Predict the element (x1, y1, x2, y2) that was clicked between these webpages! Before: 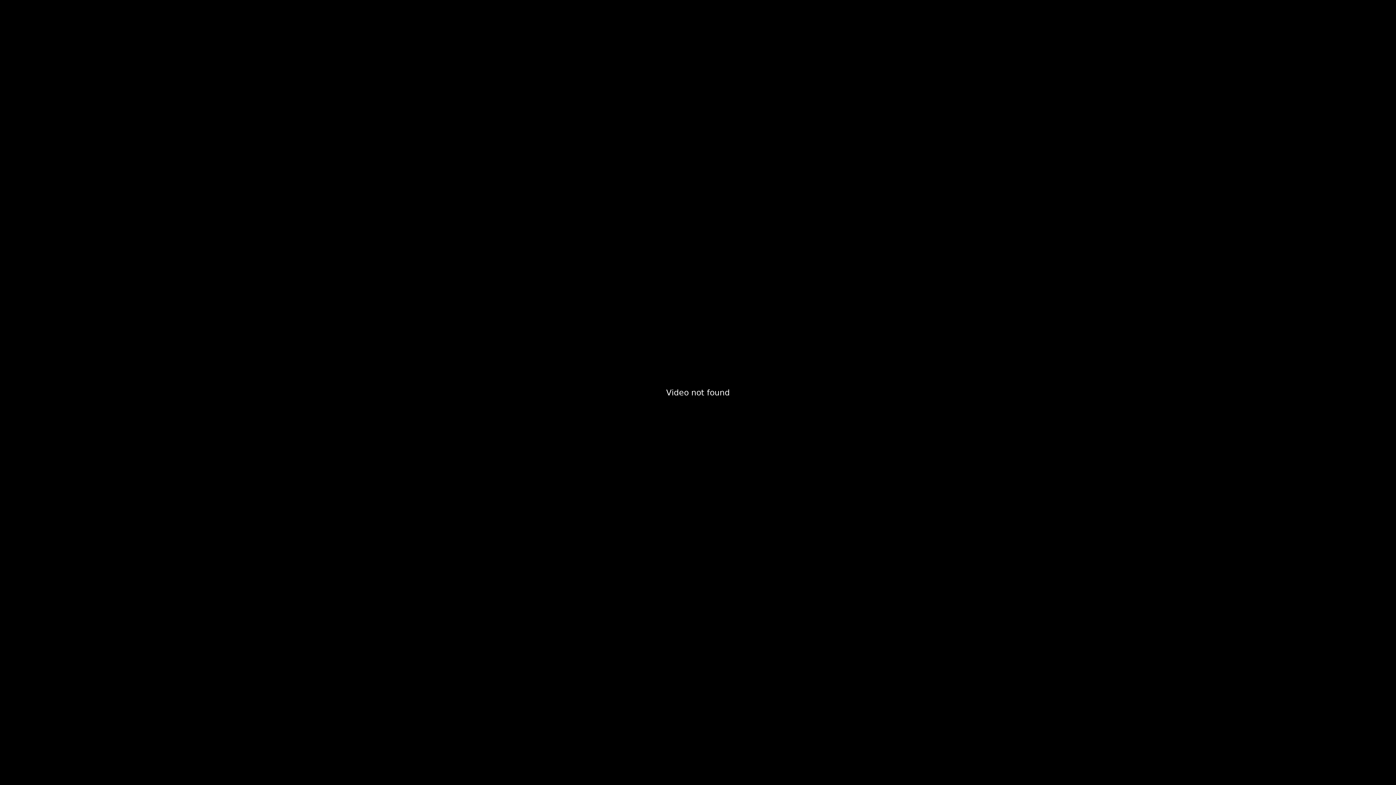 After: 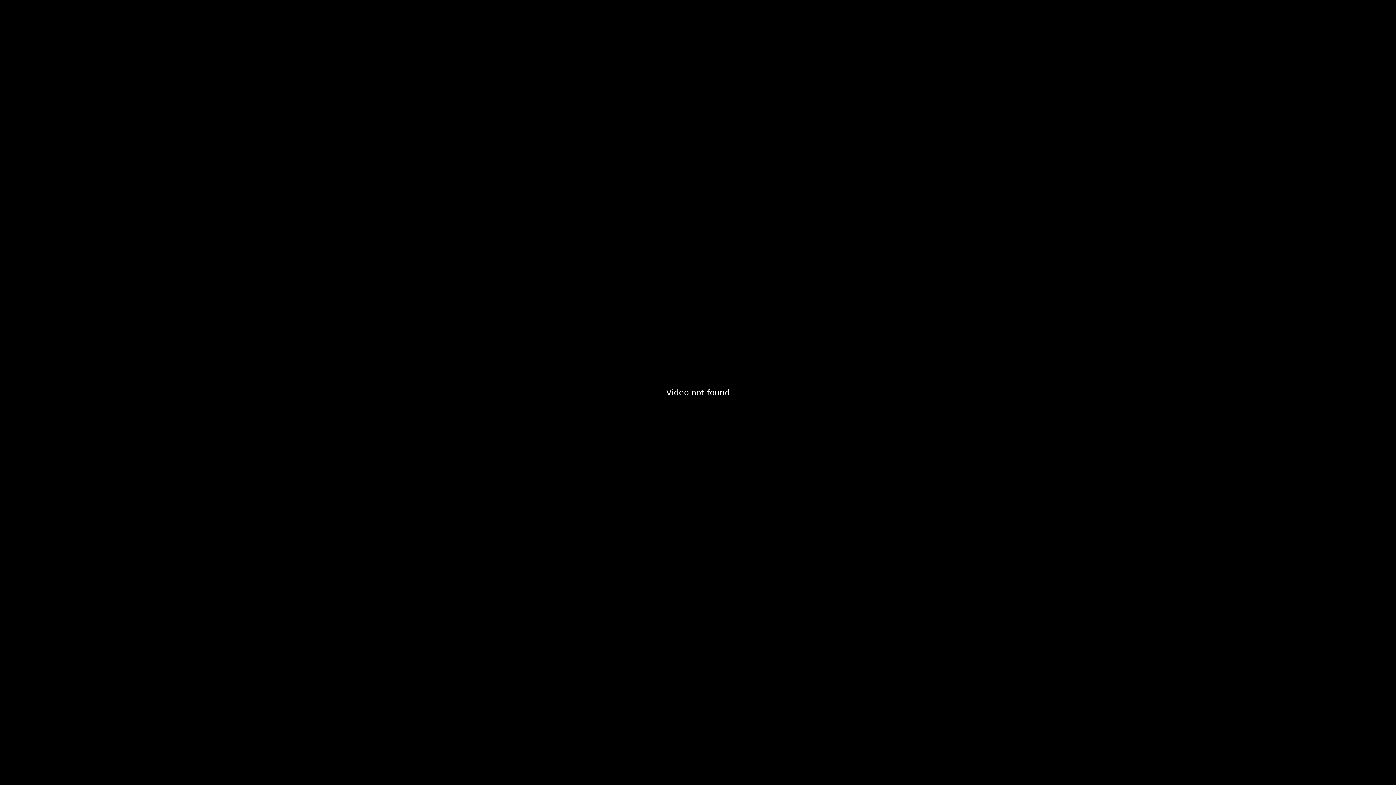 Action: bbox: (1364, 757, 1388, 781) label: Enable Fullscreen